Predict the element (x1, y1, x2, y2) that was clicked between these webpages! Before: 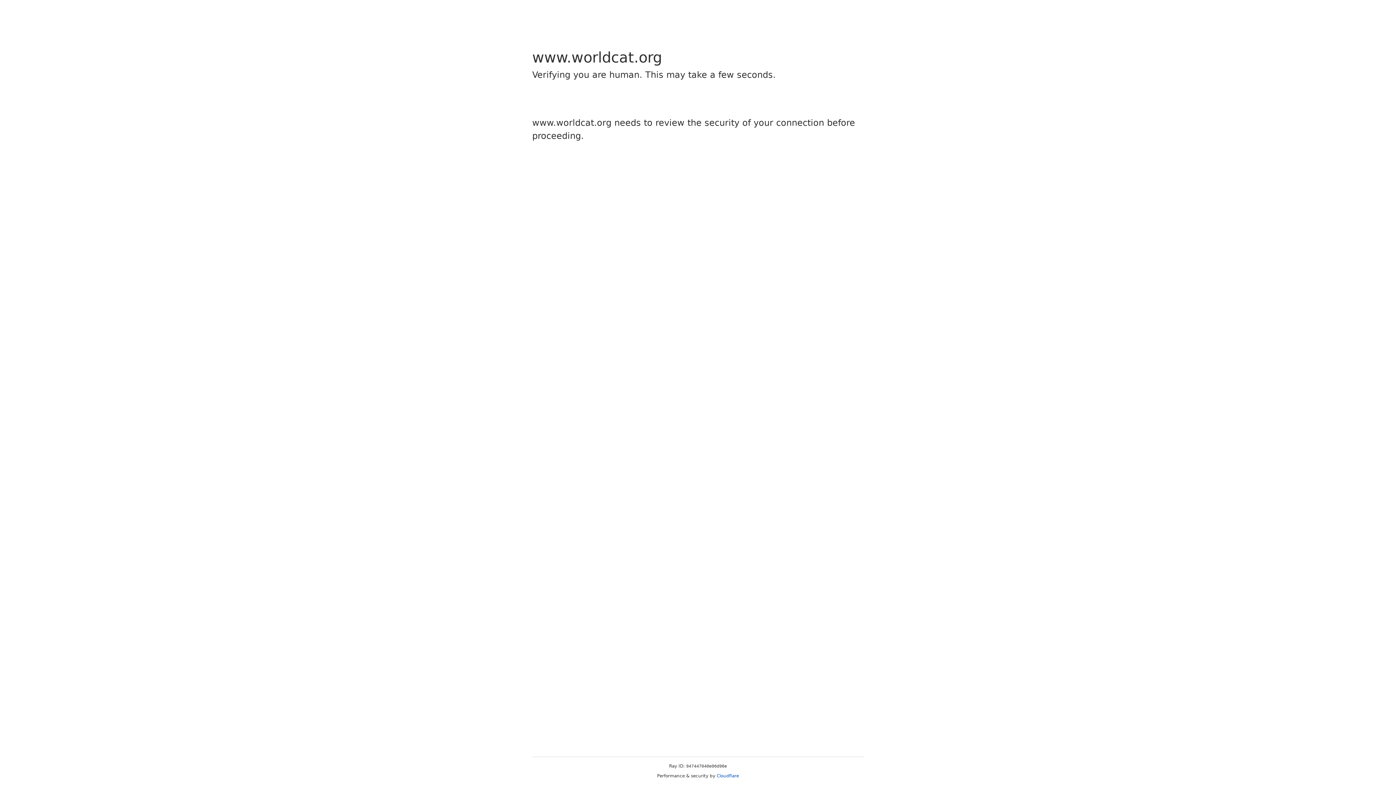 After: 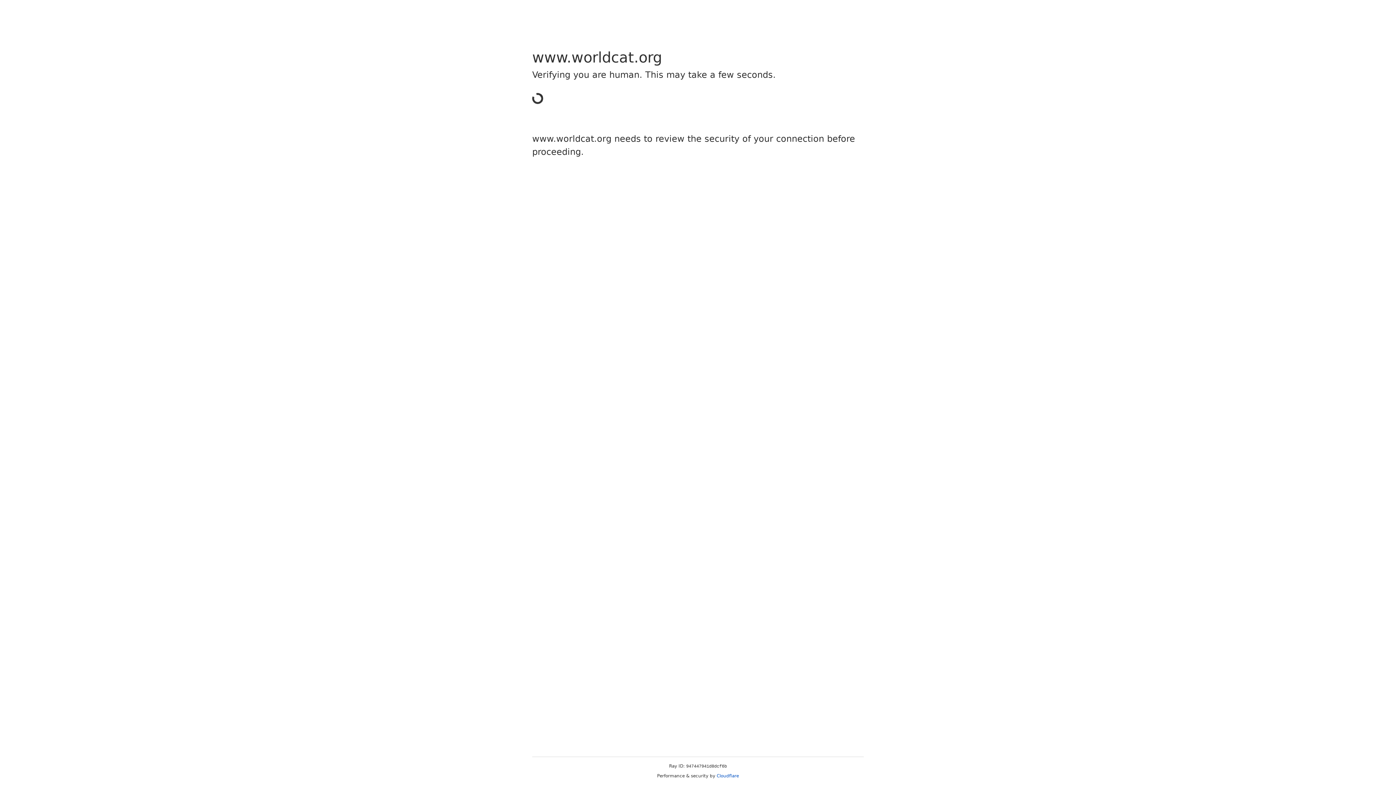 Action: bbox: (716, 773, 739, 778) label: Cloudflare